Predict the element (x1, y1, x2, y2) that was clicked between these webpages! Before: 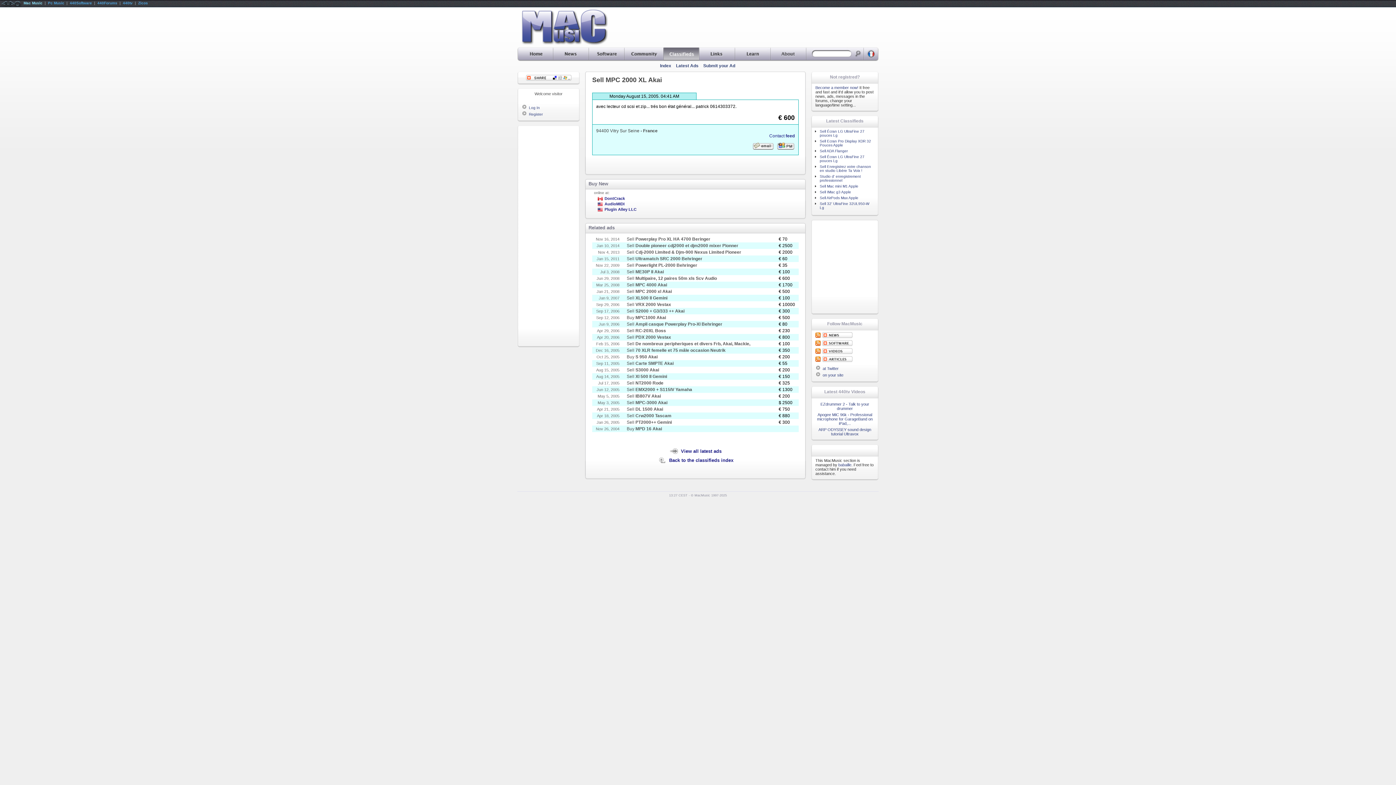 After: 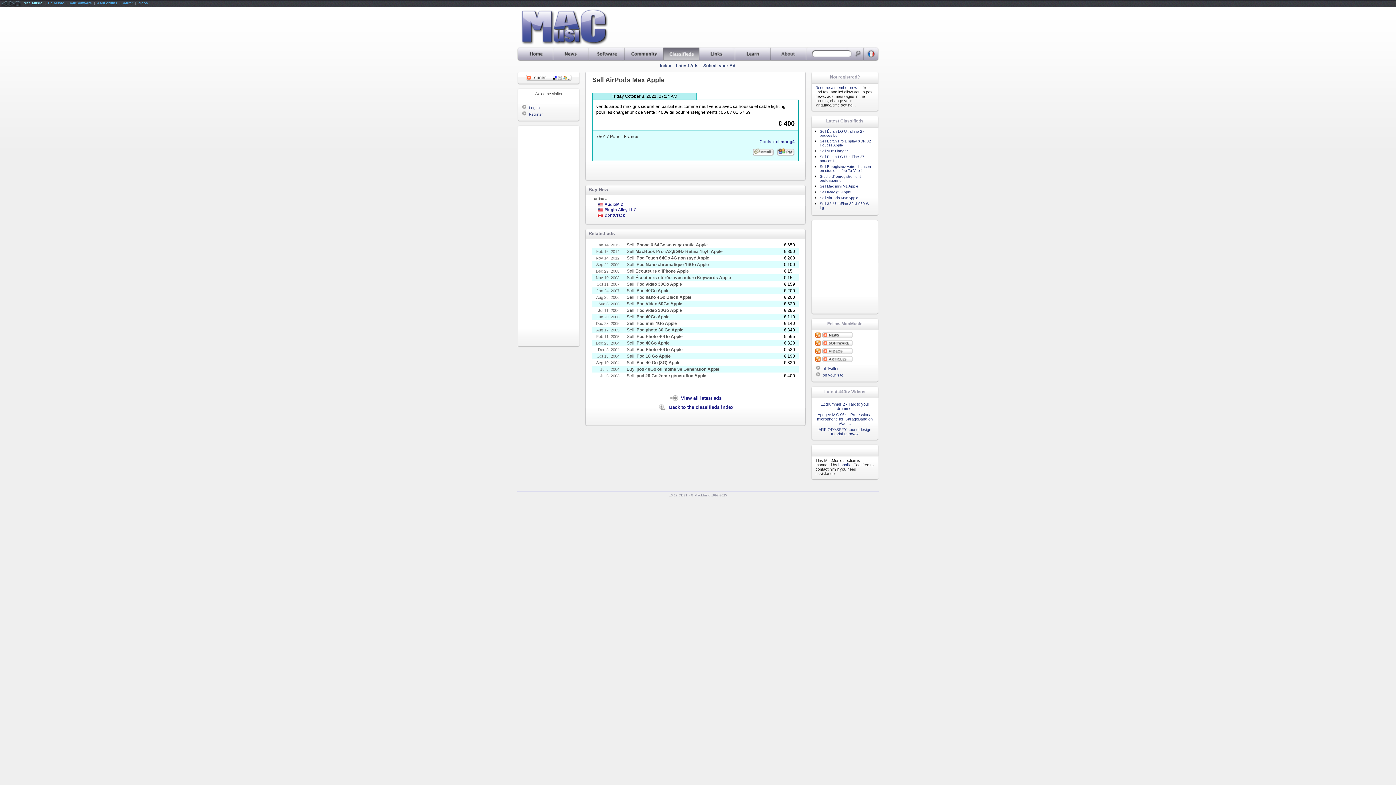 Action: bbox: (820, 196, 858, 200) label: Sell AirPods Max Apple